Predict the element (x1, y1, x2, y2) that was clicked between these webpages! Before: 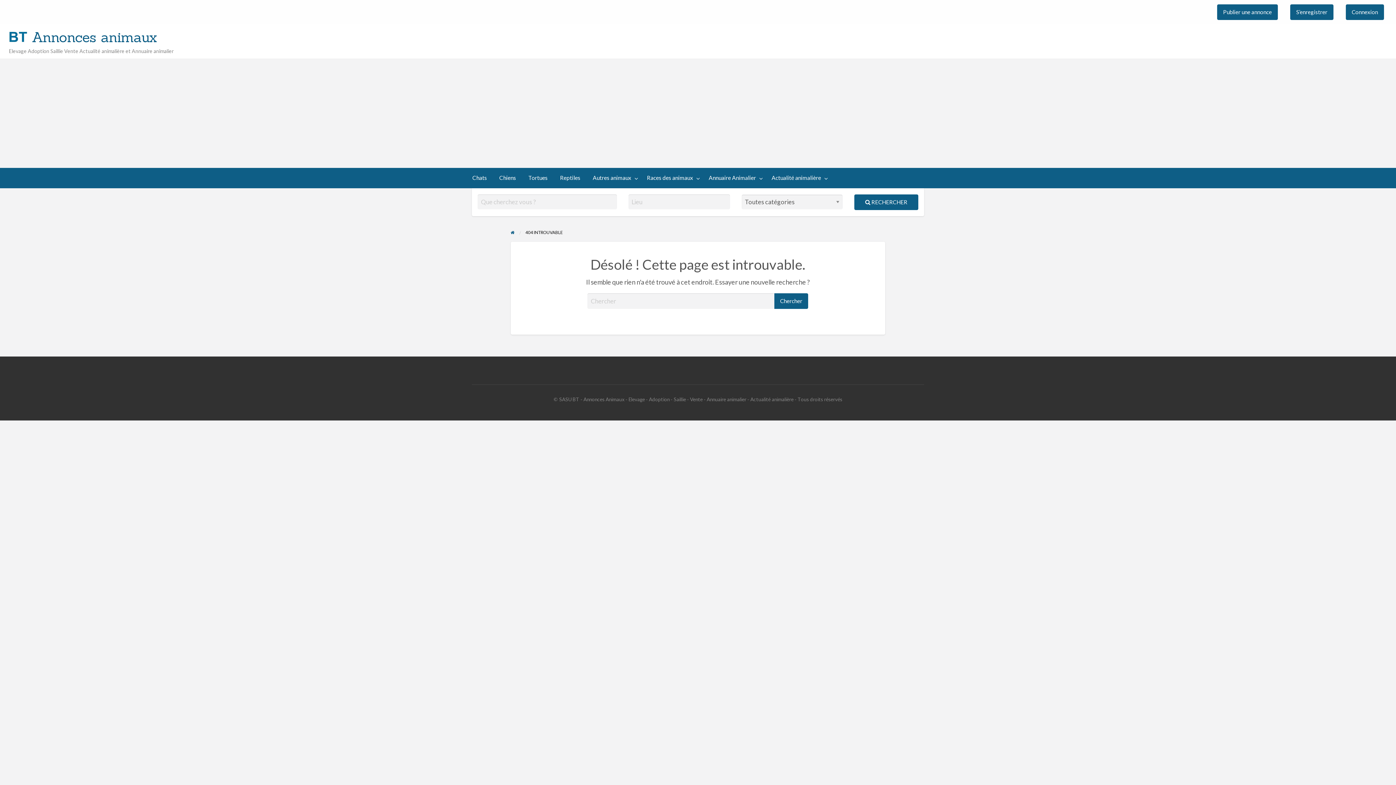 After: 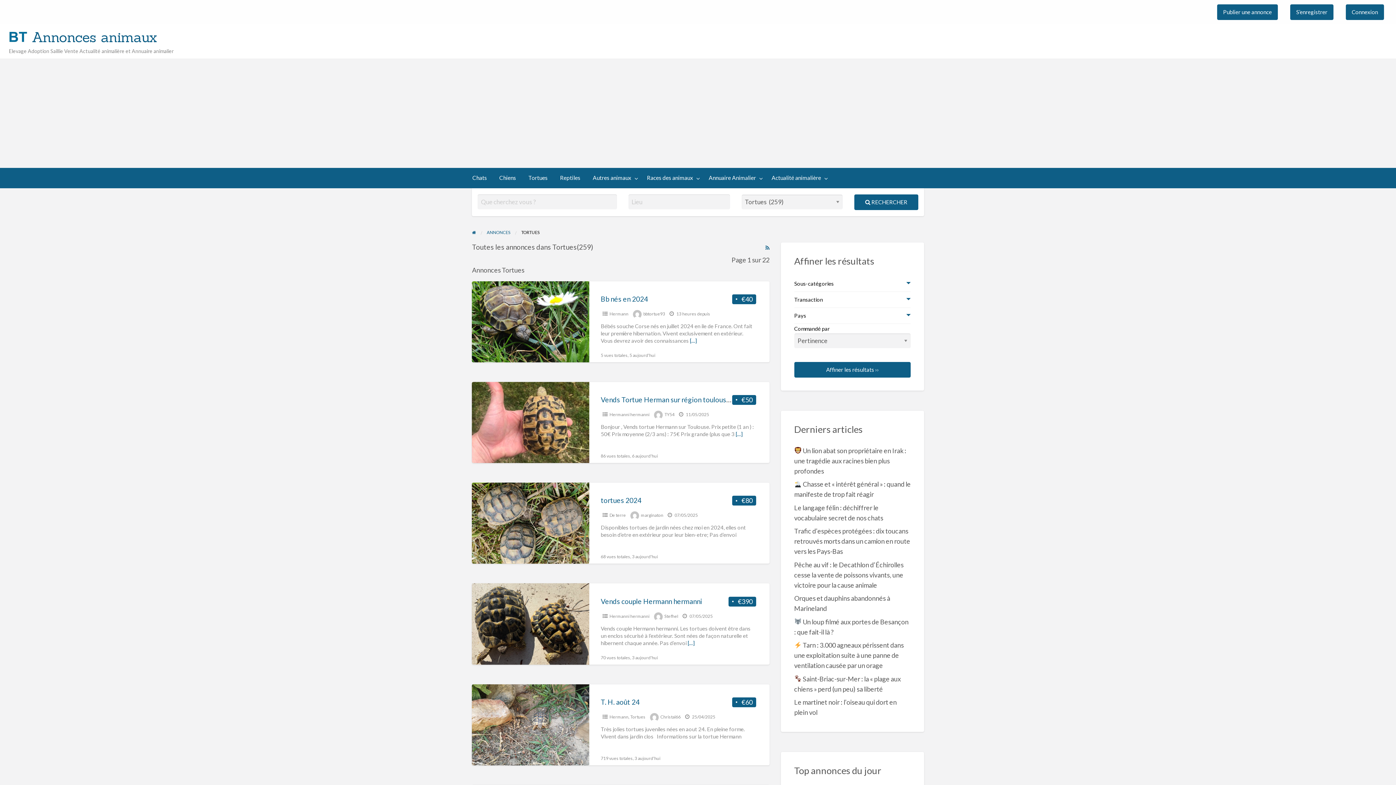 Action: label: Tortues bbox: (522, 171, 554, 185)